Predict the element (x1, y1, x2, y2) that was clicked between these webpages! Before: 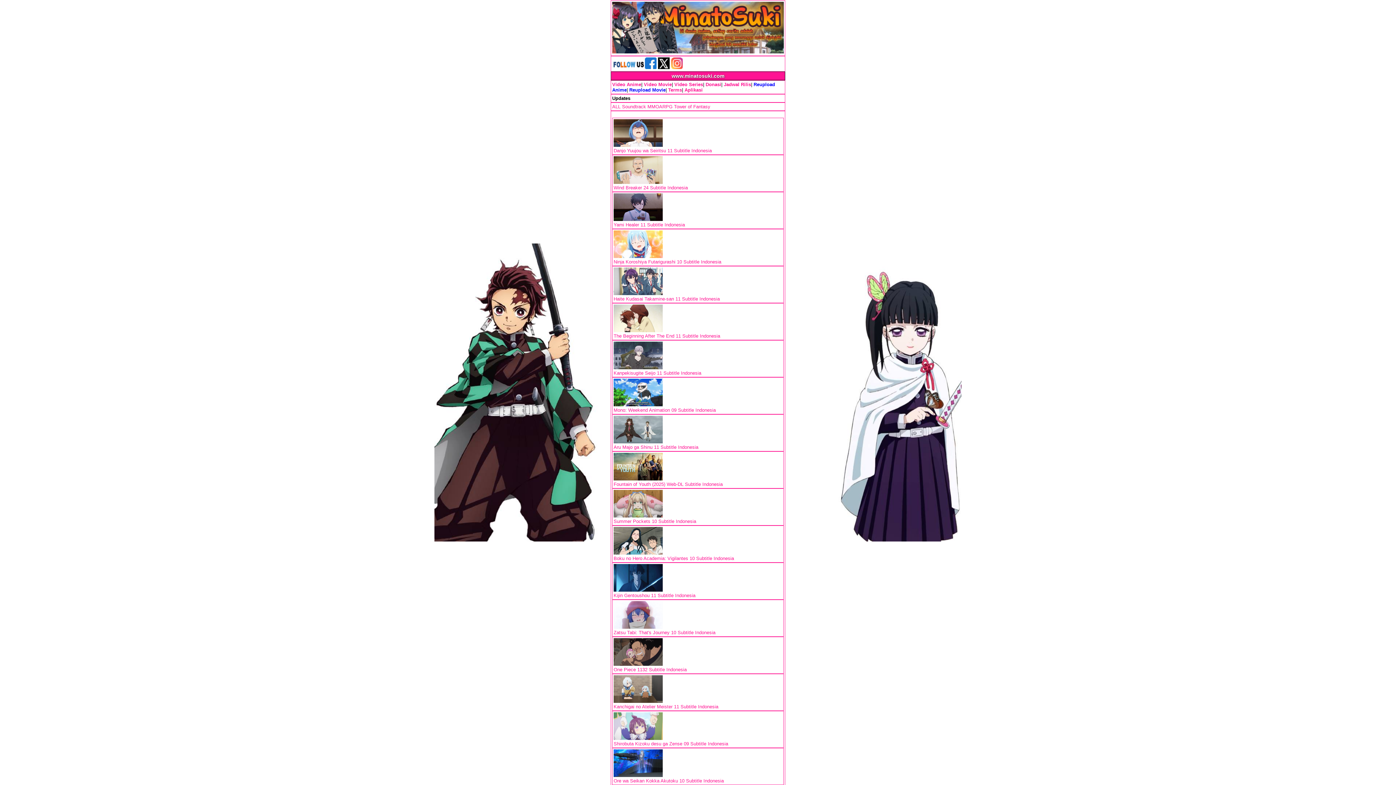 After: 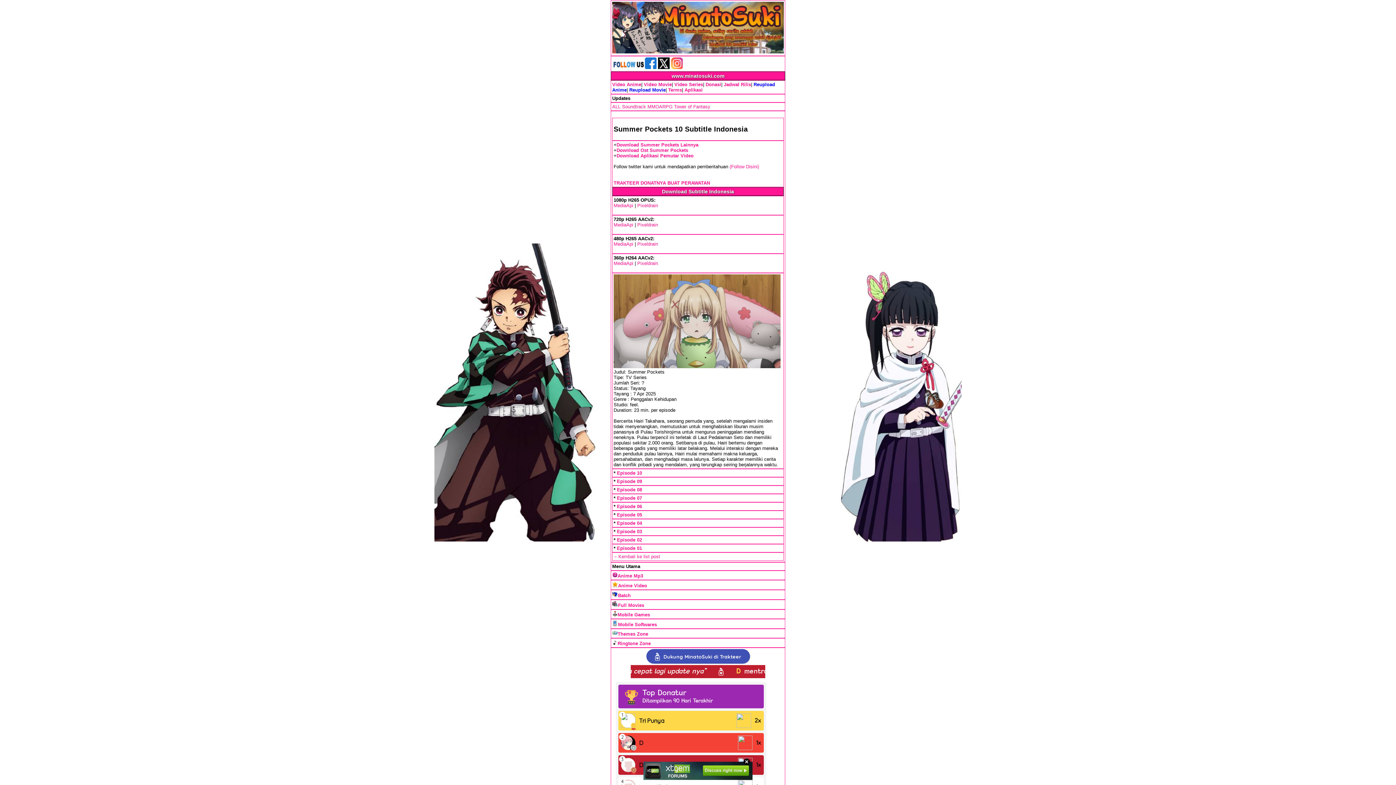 Action: bbox: (613, 518, 696, 524) label: Summer Pockets 10 Subtitle Indonesia